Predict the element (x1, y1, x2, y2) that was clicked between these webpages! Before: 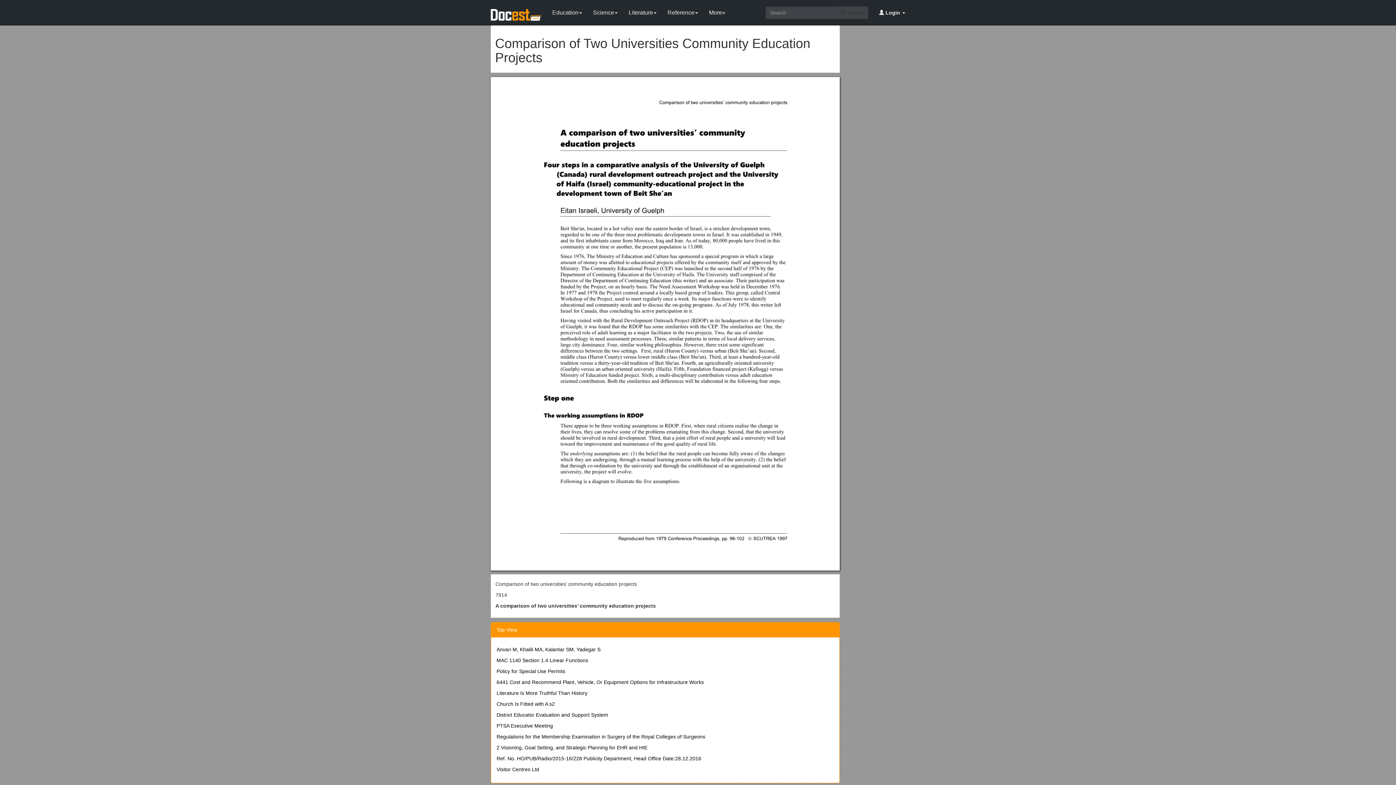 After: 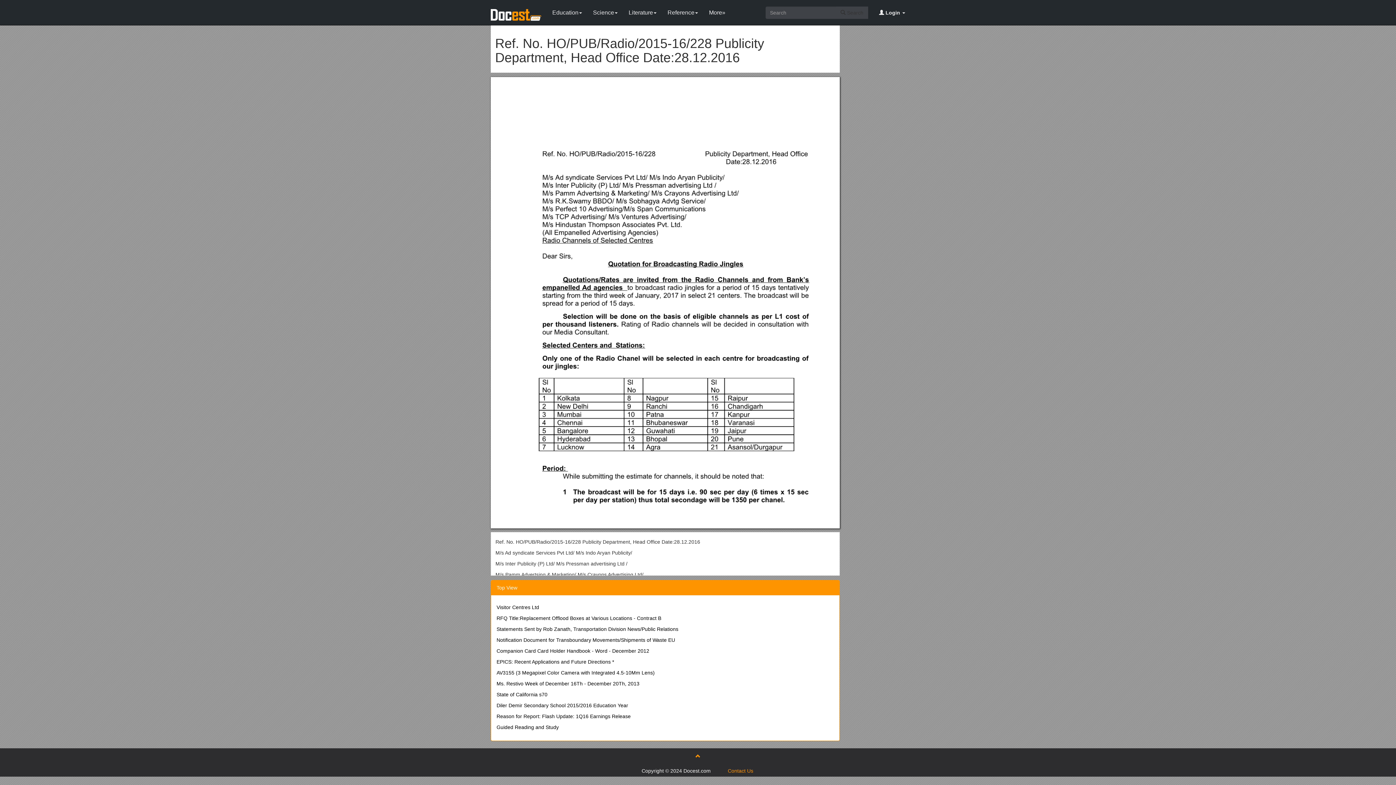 Action: label: Ref. No. HO/PUB/Radio/2015-16/228 Publicity Department, Head Office Date:28.12.2016 bbox: (496, 756, 701, 761)